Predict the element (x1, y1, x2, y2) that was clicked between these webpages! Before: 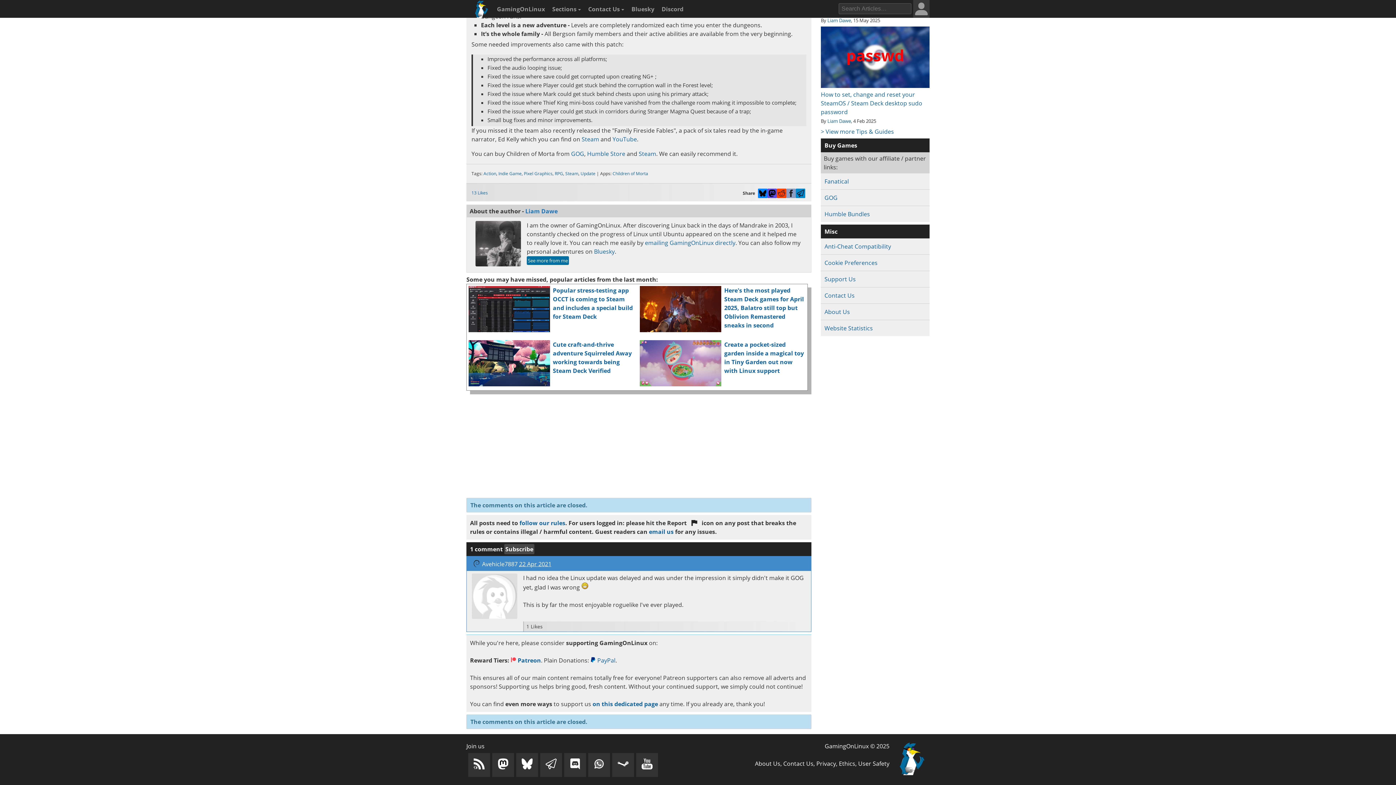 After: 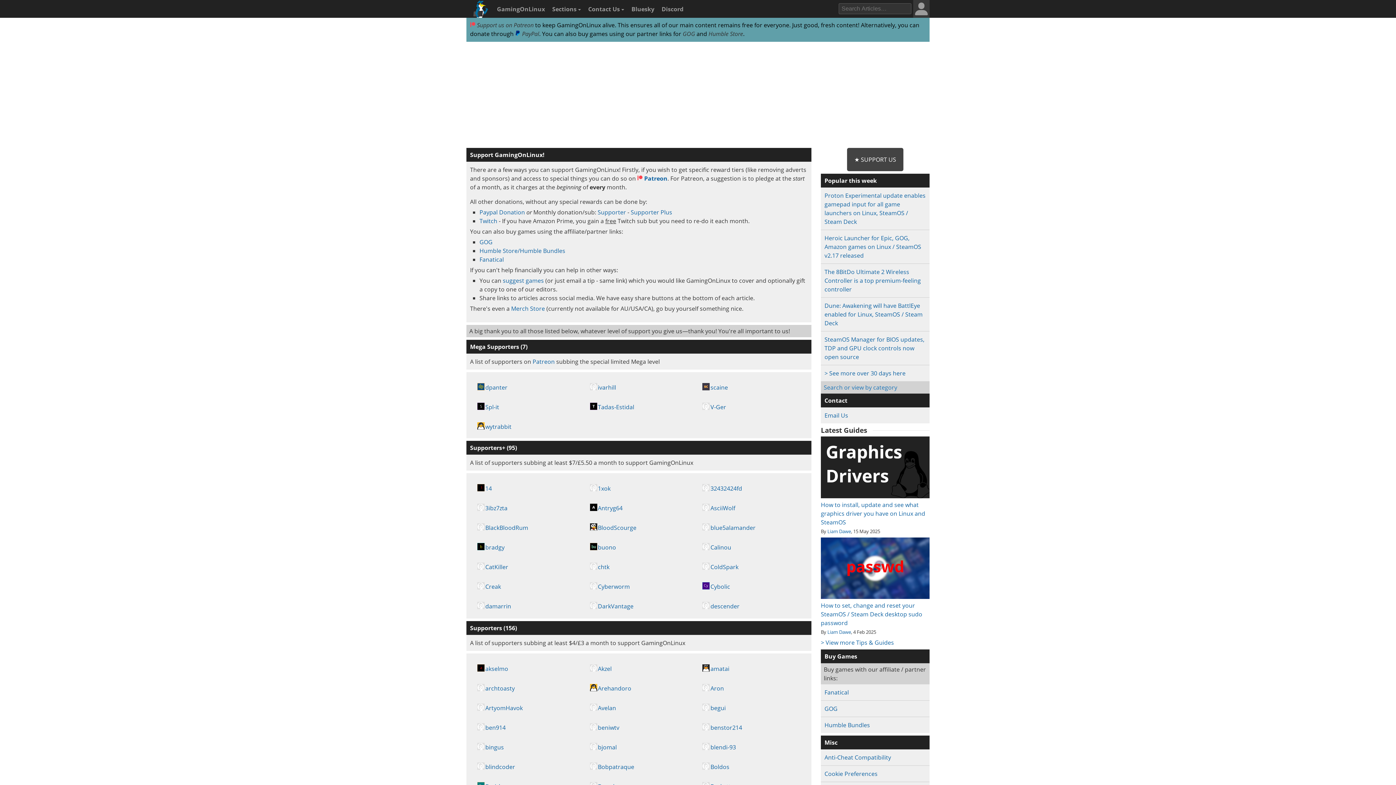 Action: bbox: (824, 275, 855, 283) label: Support Us